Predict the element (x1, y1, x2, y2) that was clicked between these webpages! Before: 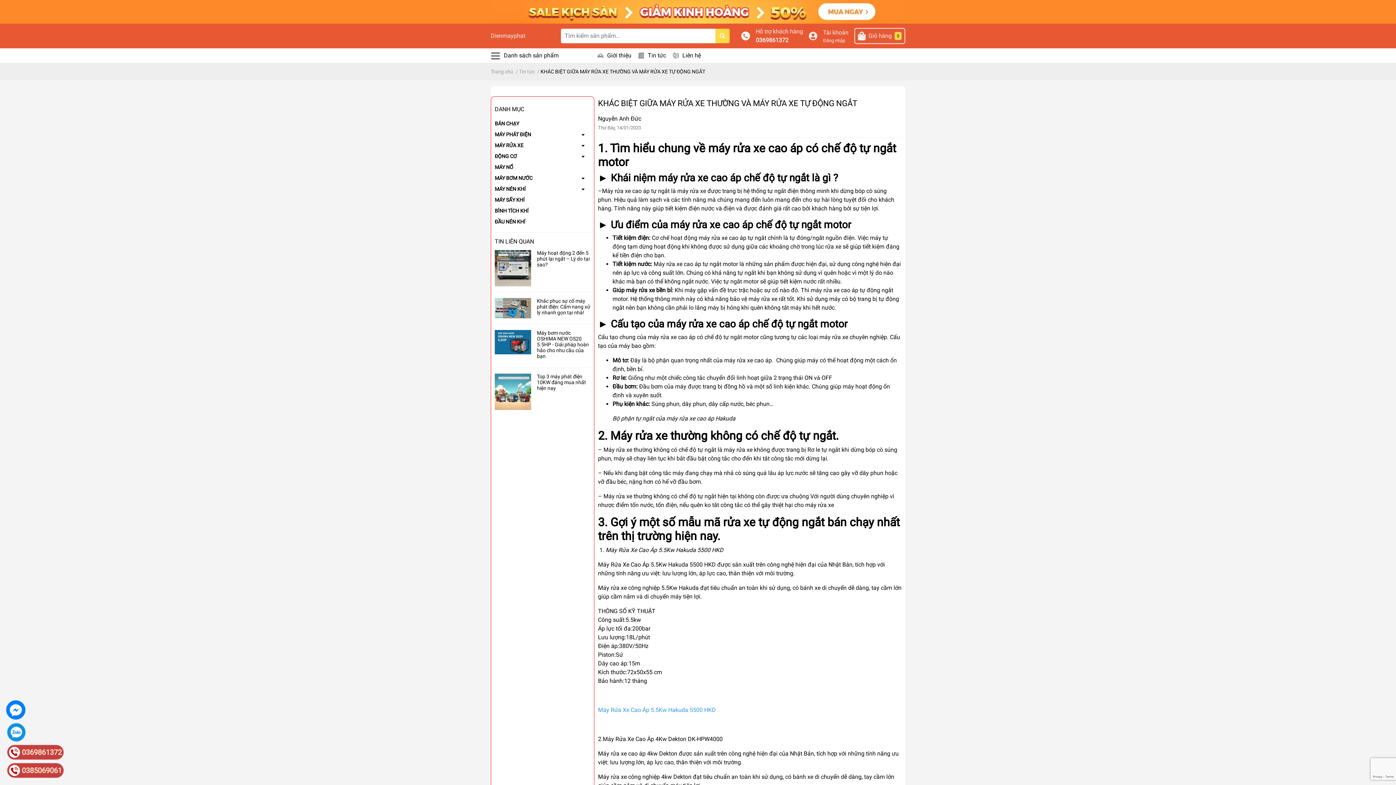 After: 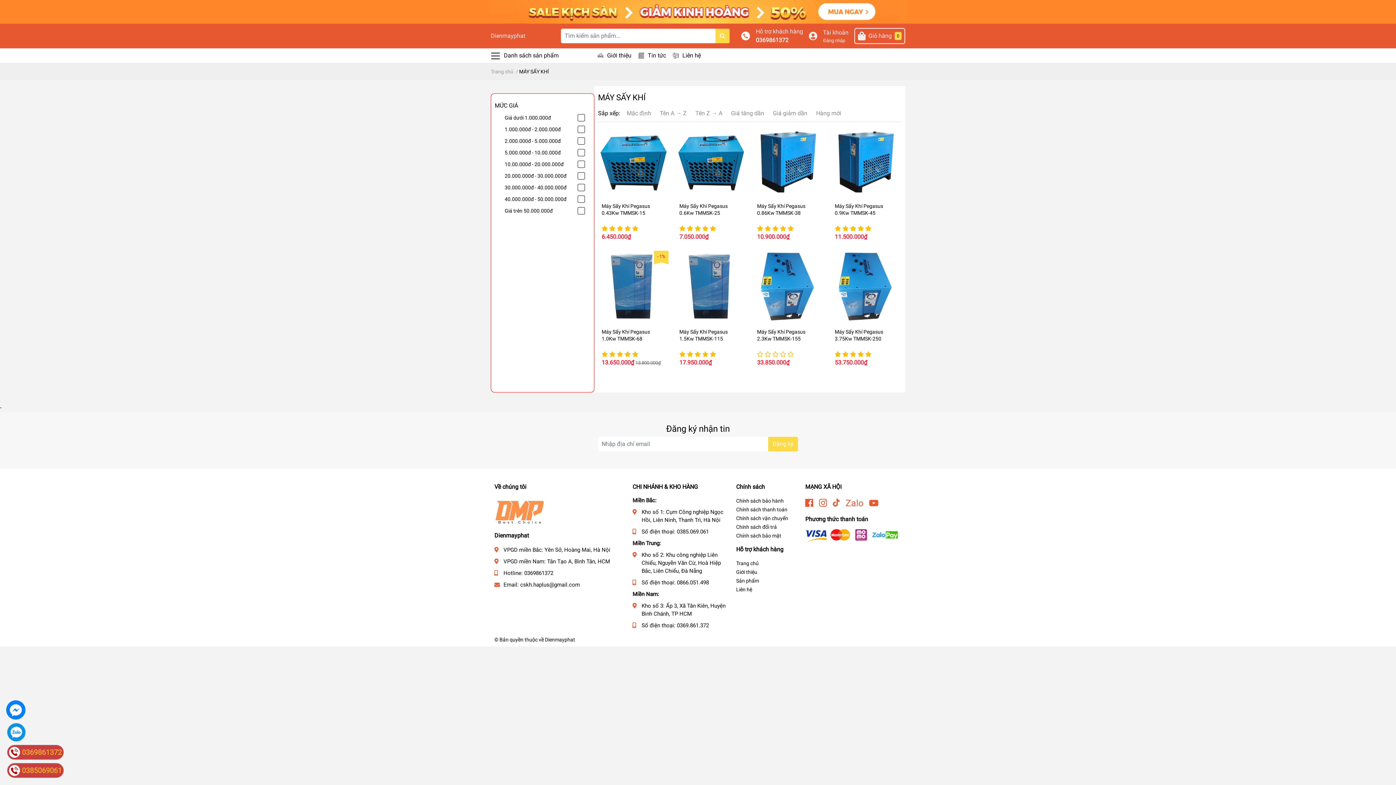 Action: bbox: (494, 194, 590, 205) label: MÁY SẤY KHÍ